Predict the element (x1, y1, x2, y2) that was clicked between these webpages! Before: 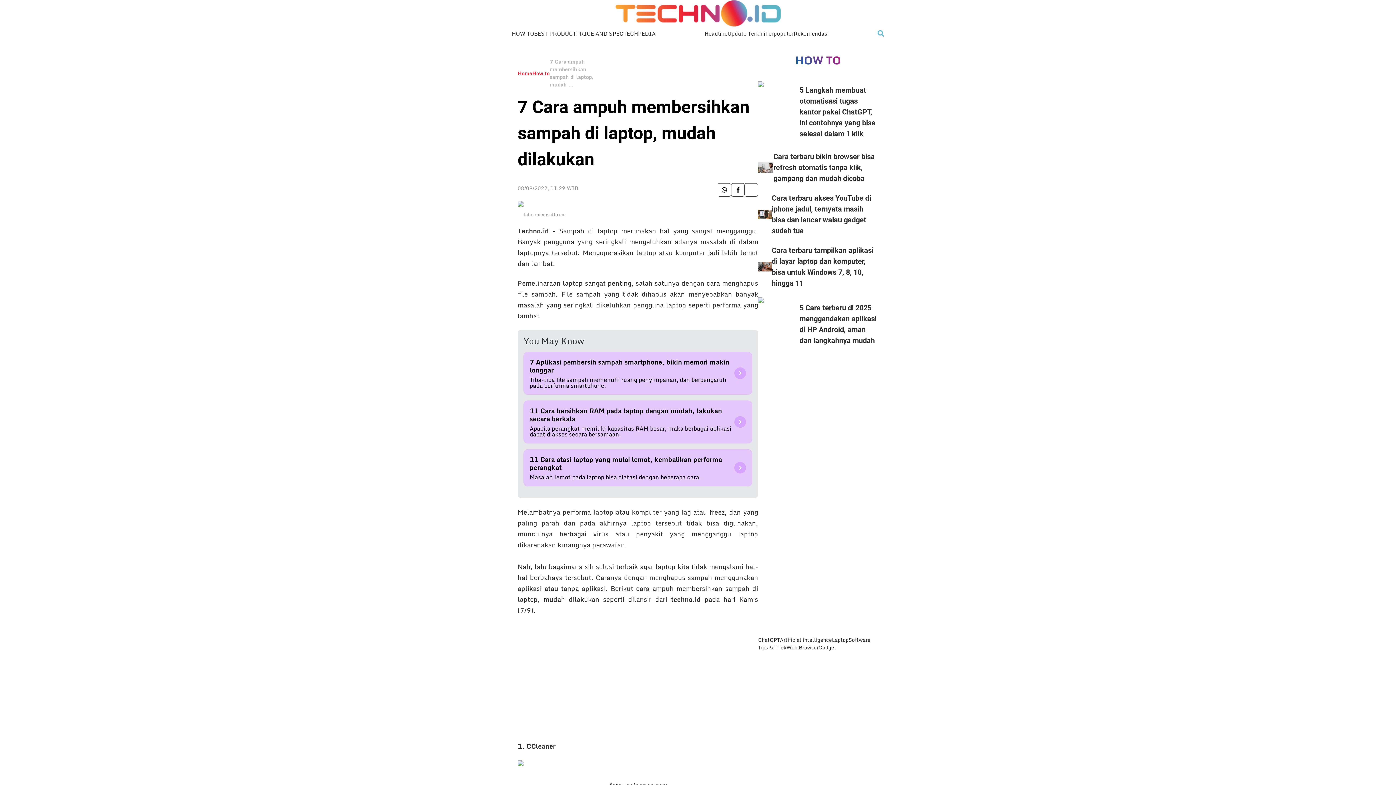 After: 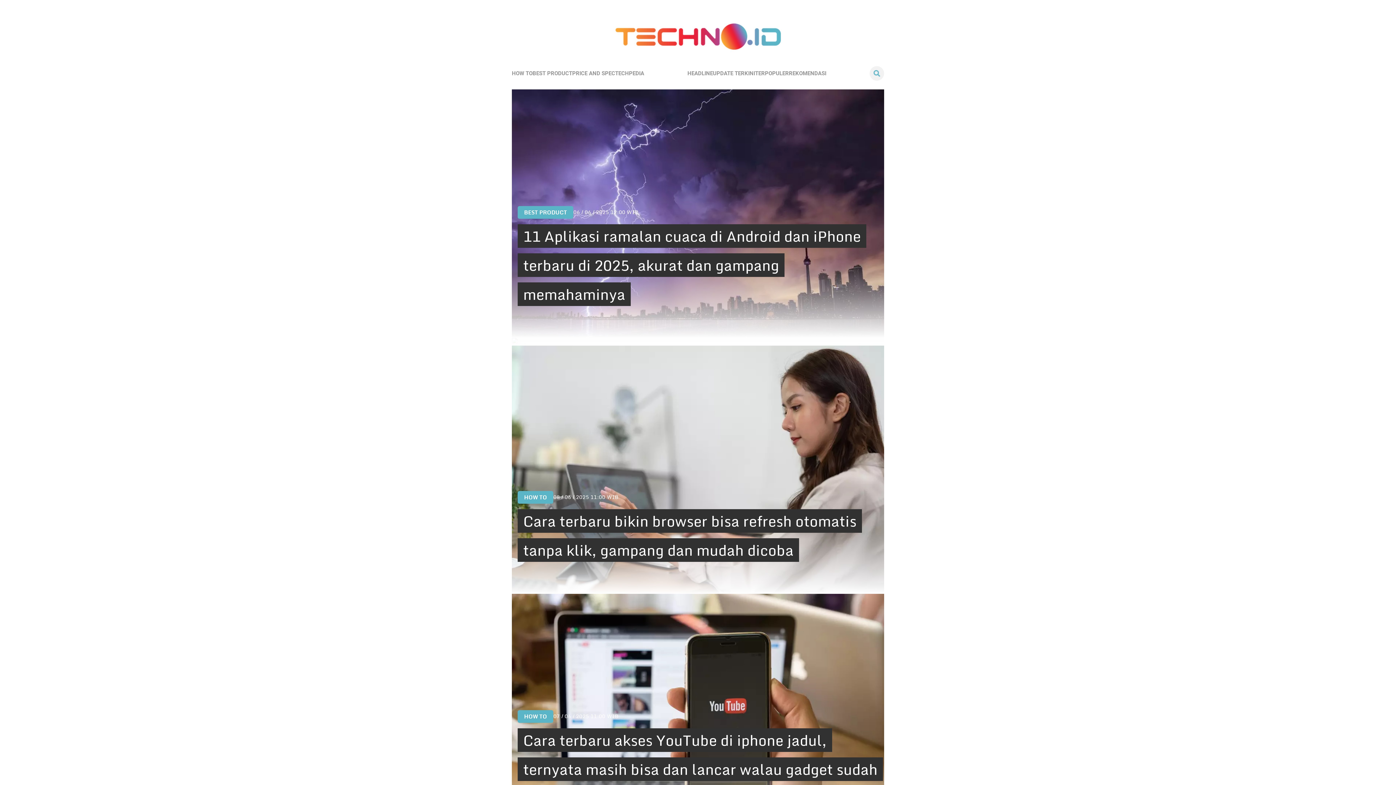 Action: bbox: (517, 68, 532, 77) label: Home